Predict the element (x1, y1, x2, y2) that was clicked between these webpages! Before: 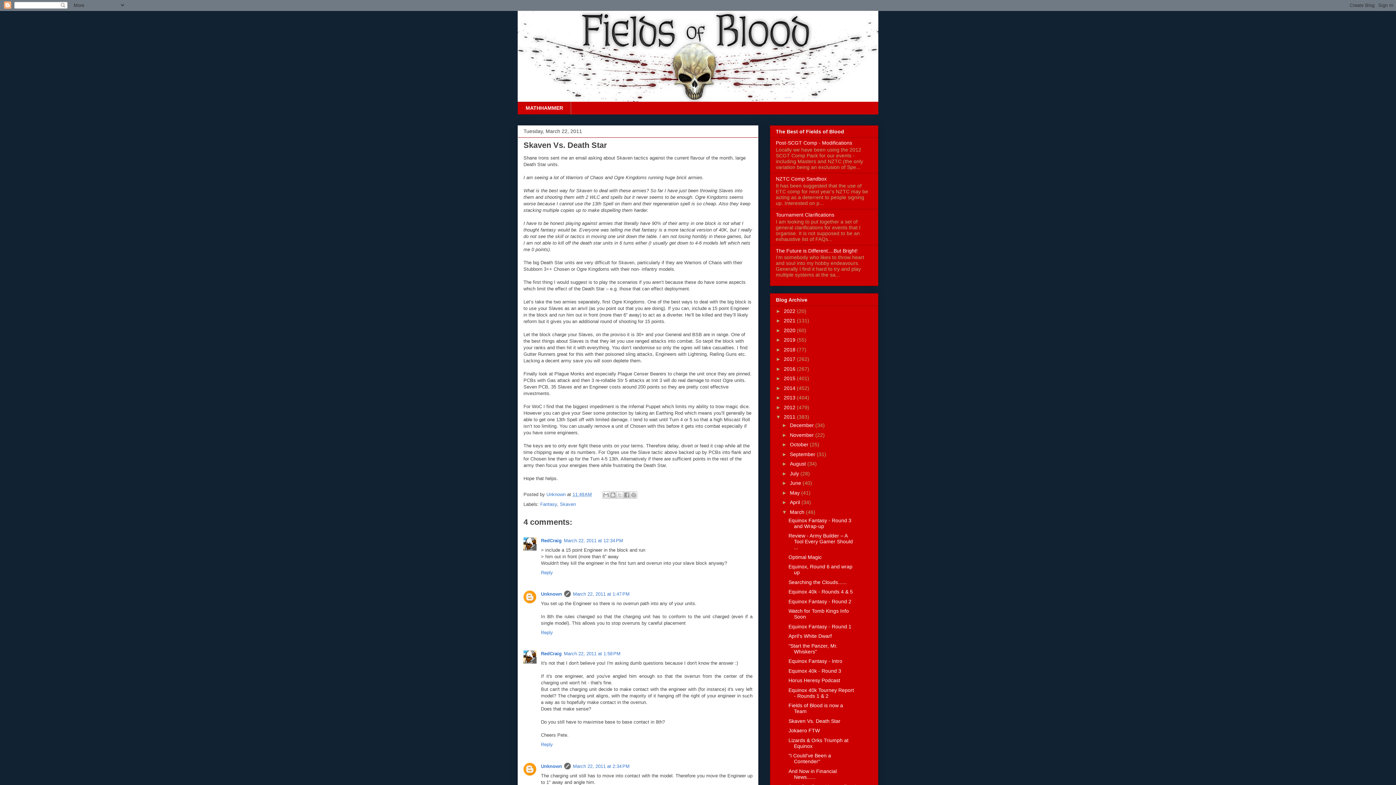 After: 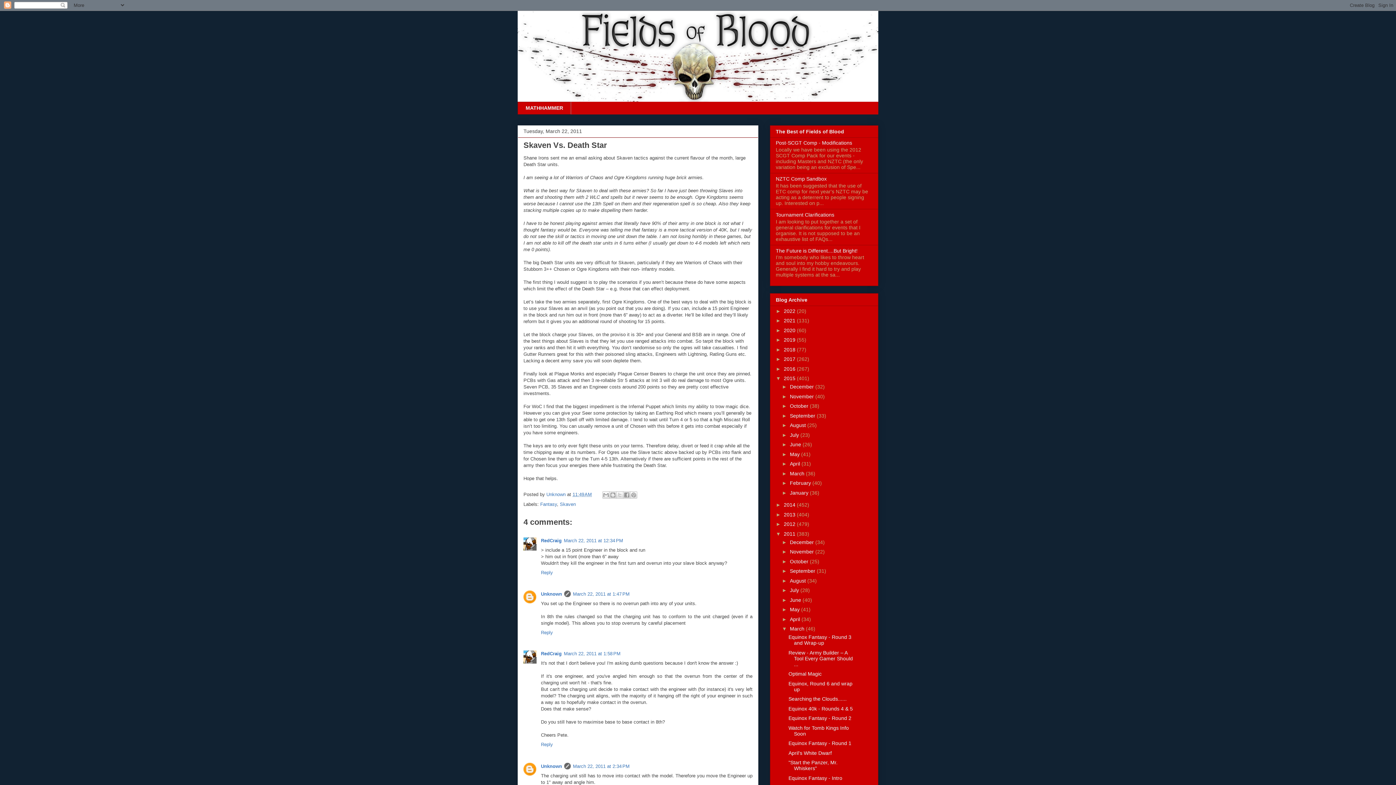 Action: bbox: (776, 375, 784, 381) label: ►  